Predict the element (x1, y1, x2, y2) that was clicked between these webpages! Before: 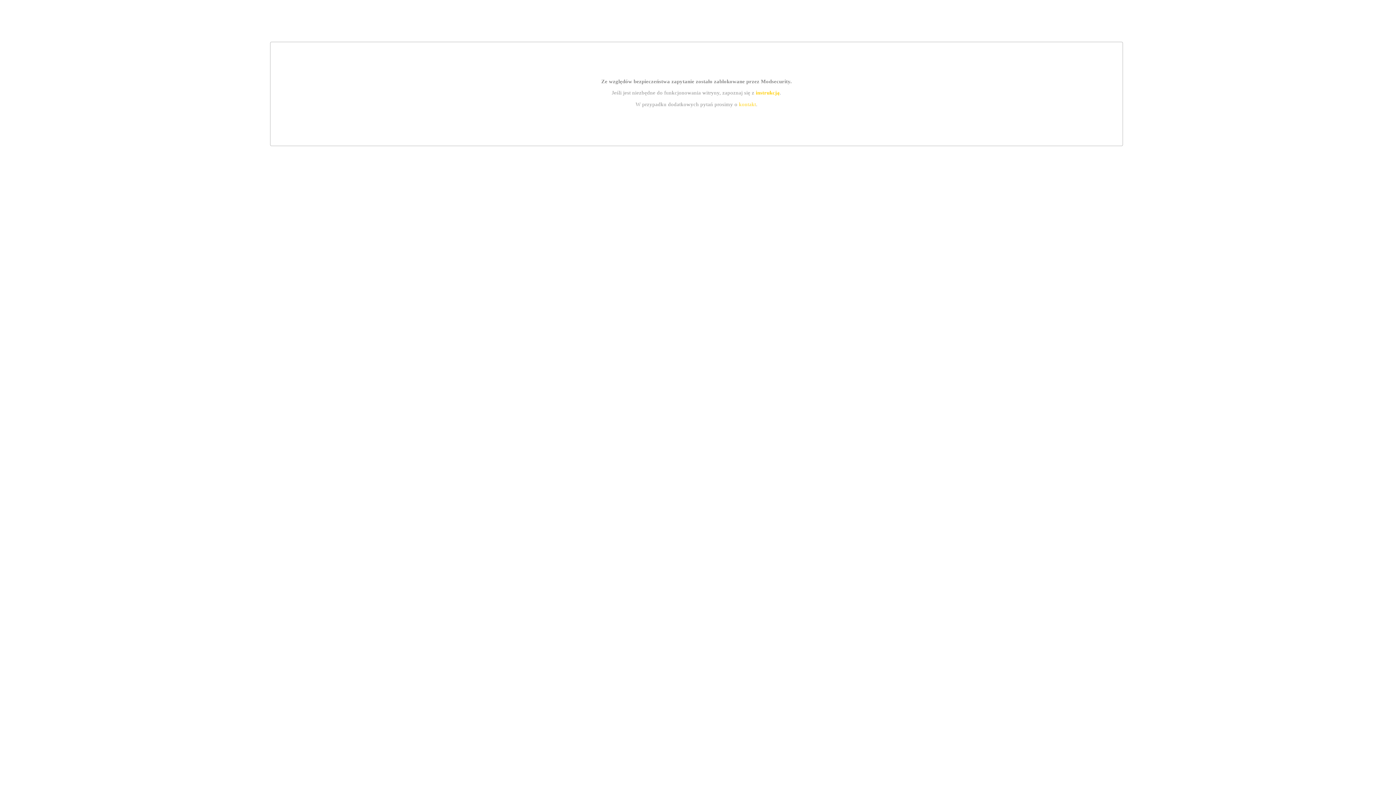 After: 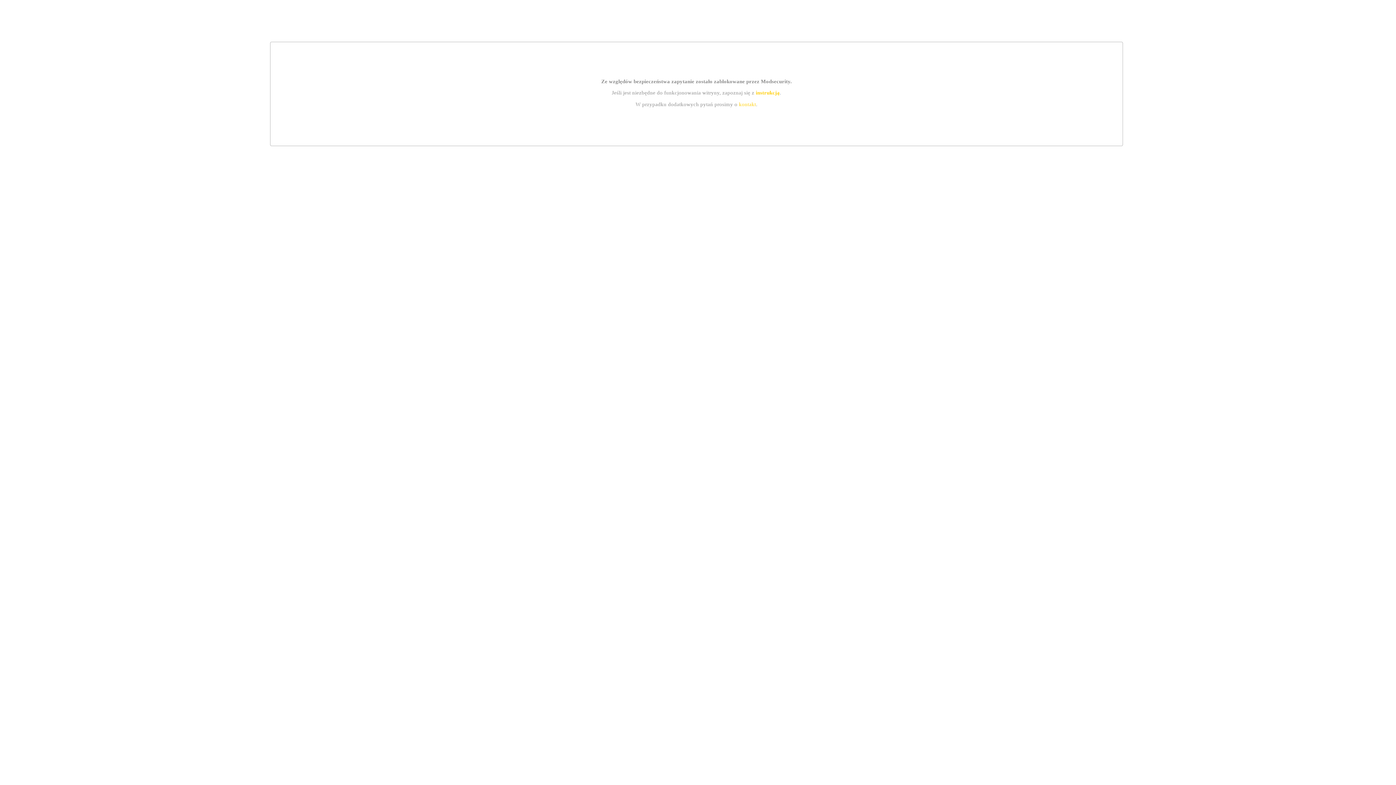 Action: bbox: (755, 89, 779, 95) label: instrukcją